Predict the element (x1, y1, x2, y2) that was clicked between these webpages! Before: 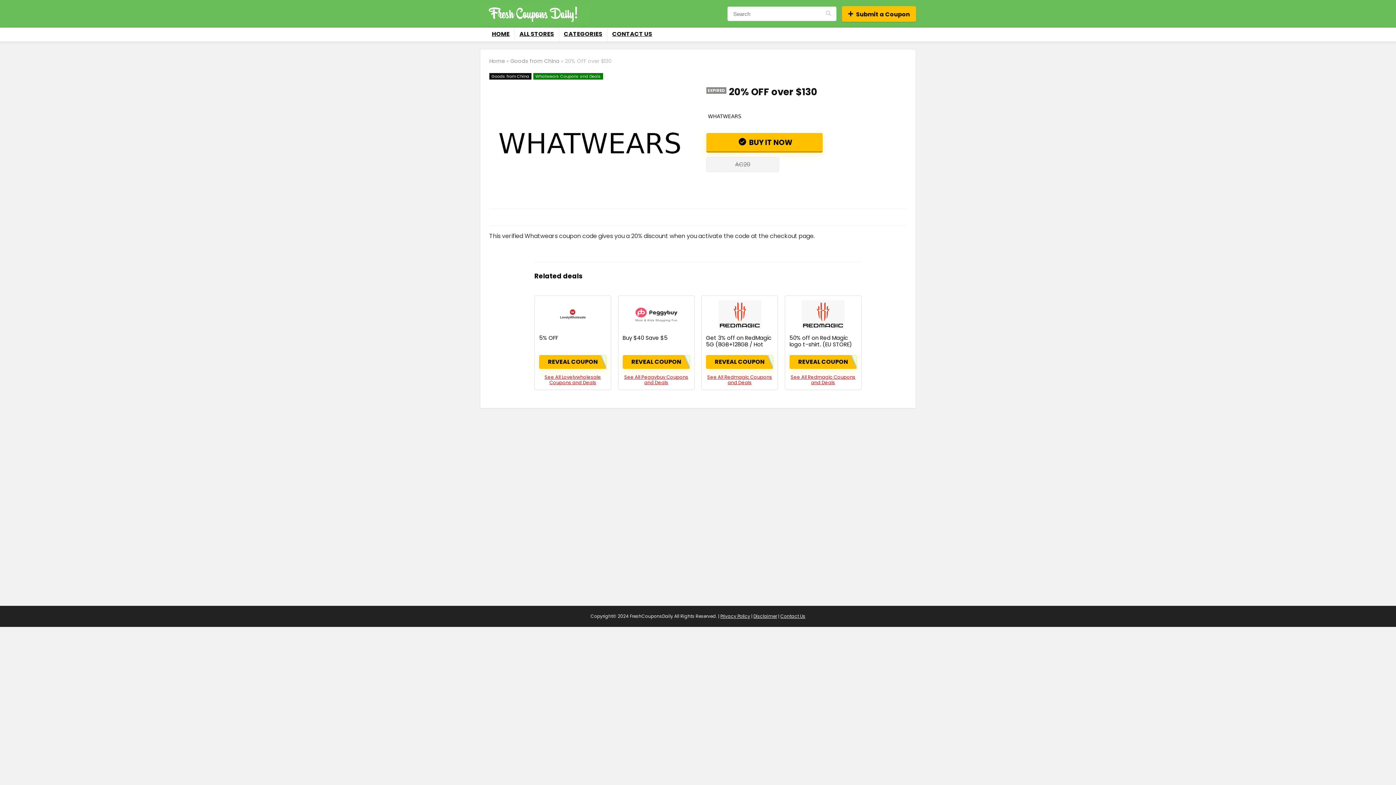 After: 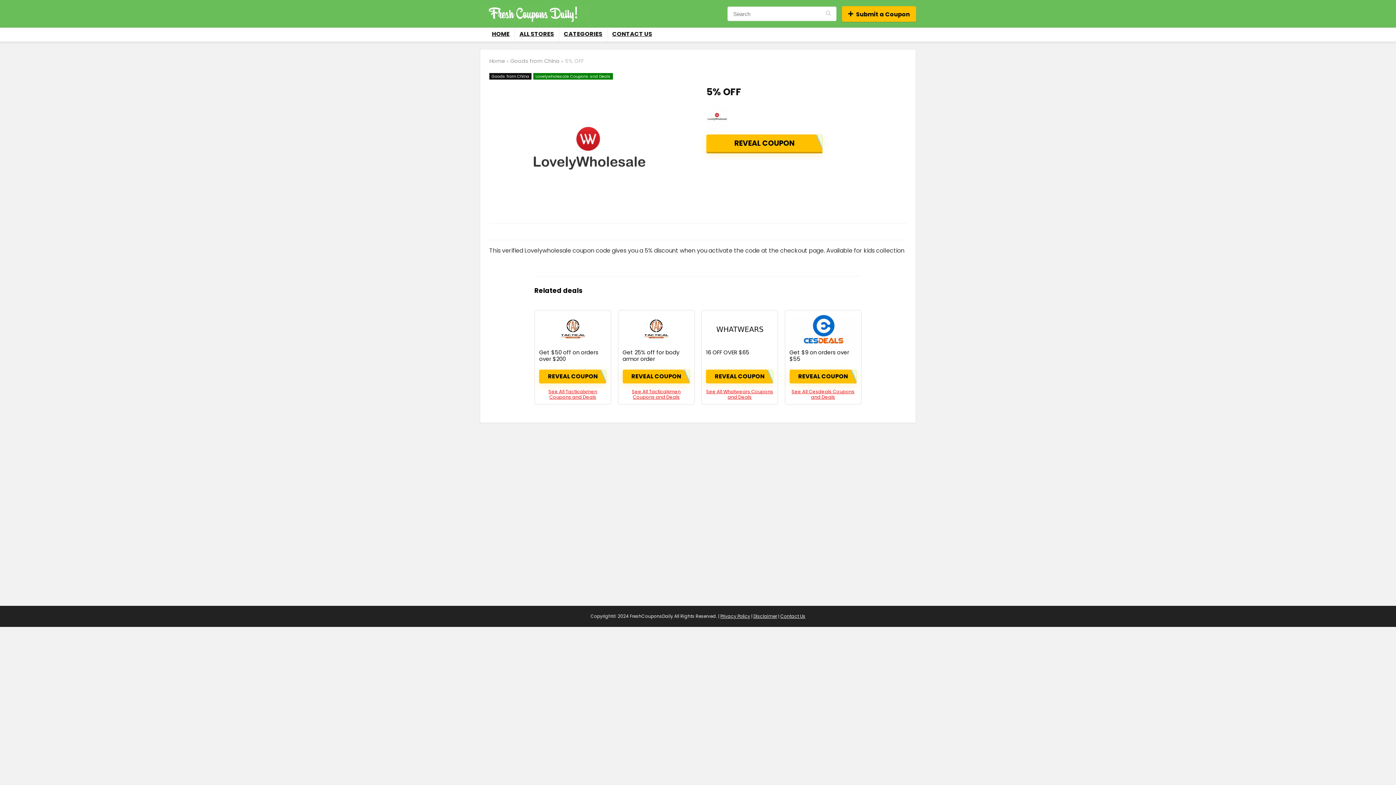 Action: label: 5% OFF bbox: (539, 334, 558, 341)